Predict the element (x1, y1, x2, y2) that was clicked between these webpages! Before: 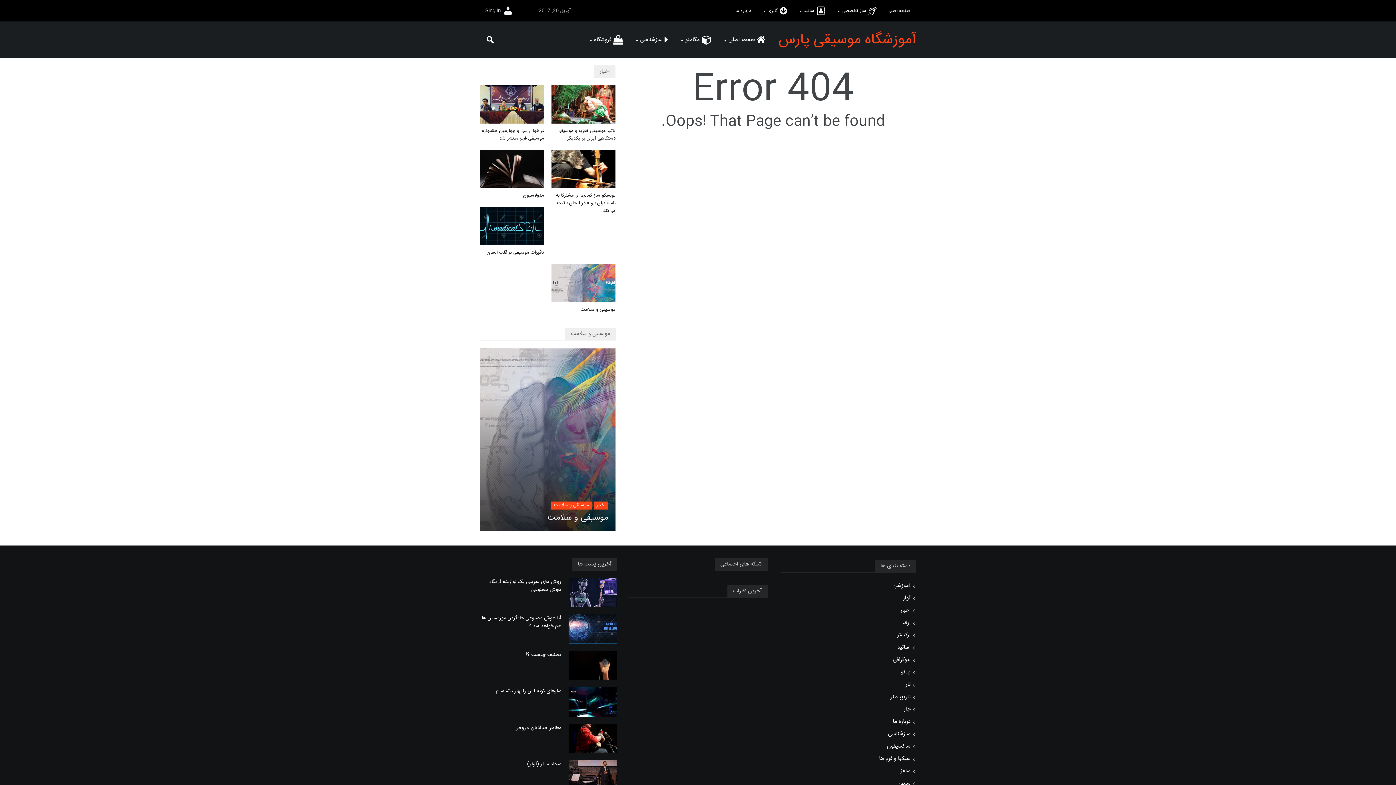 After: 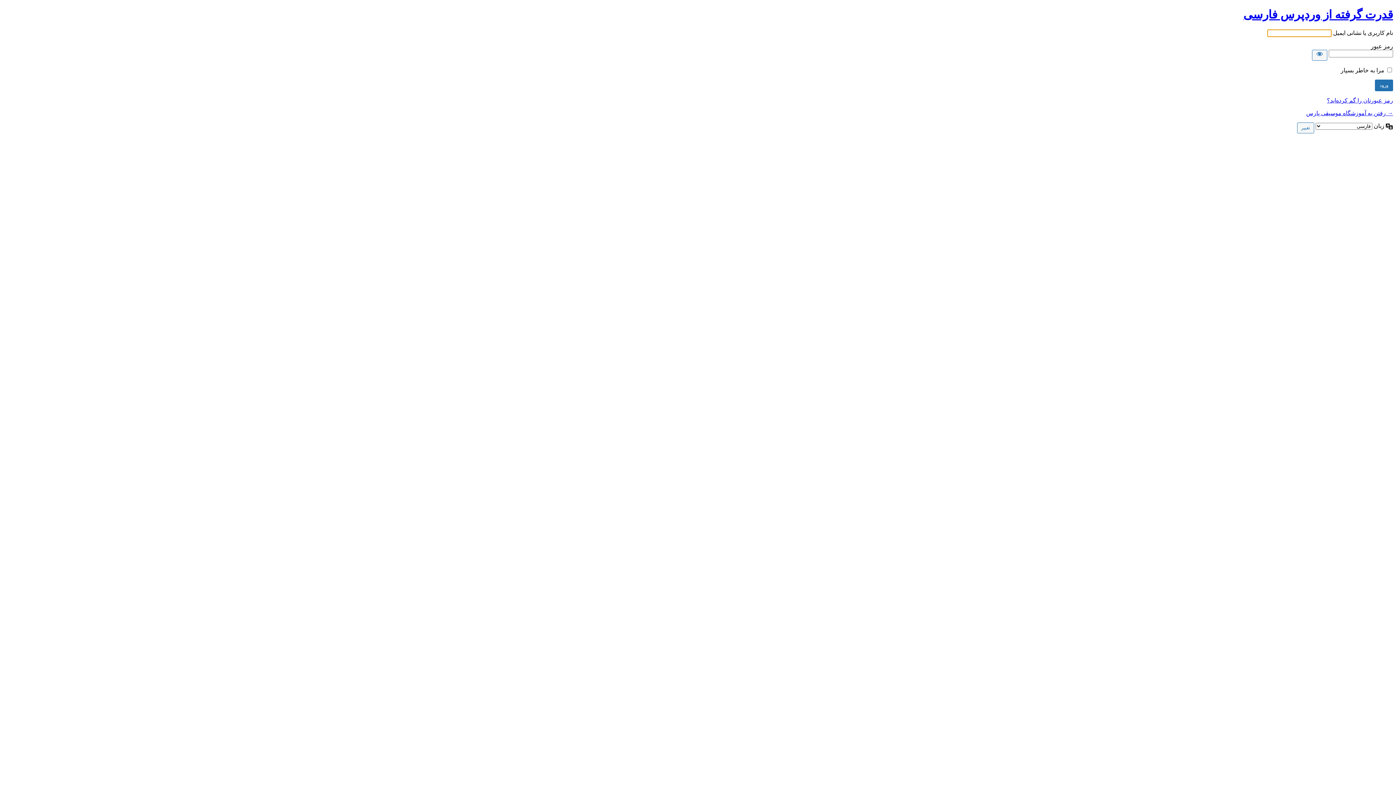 Action: bbox: (485, 6, 501, 14) label: Sing In